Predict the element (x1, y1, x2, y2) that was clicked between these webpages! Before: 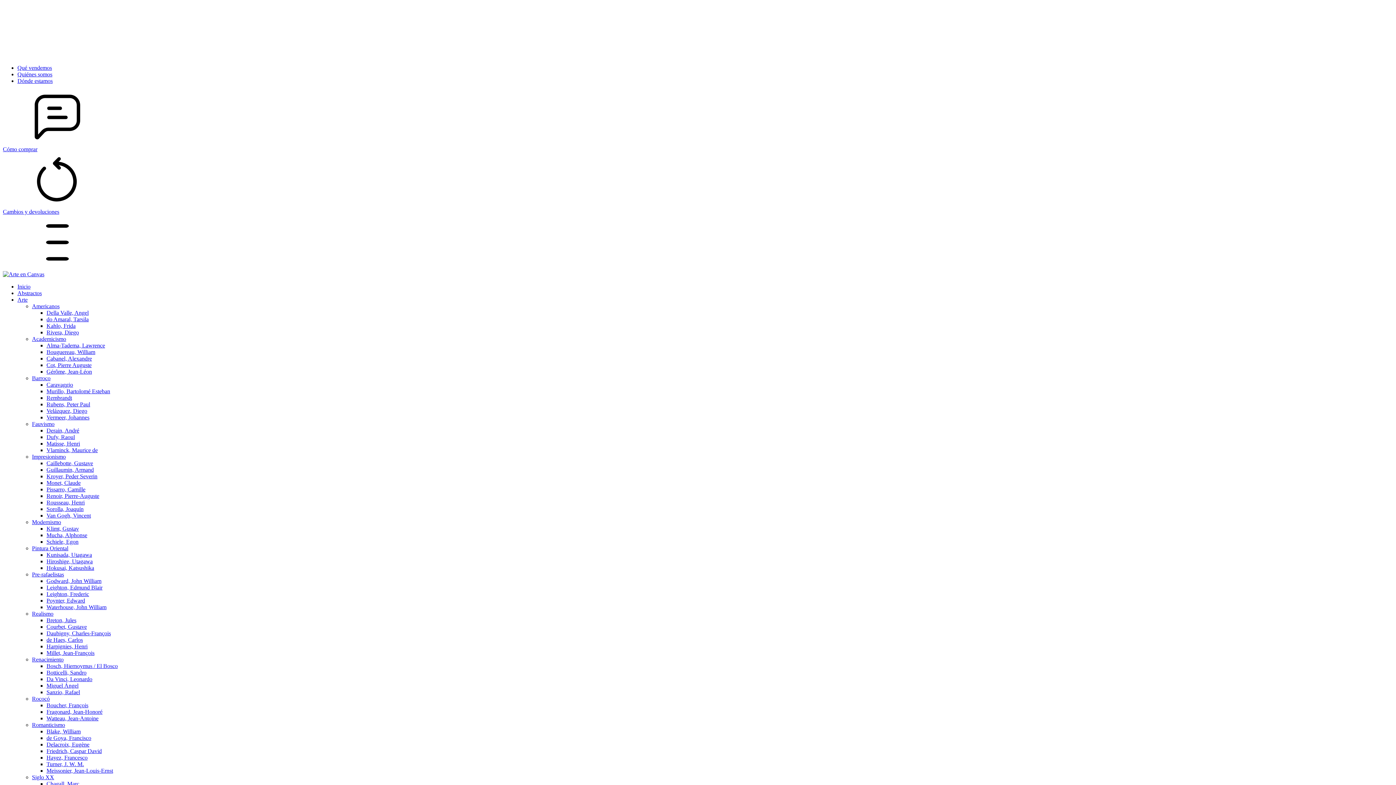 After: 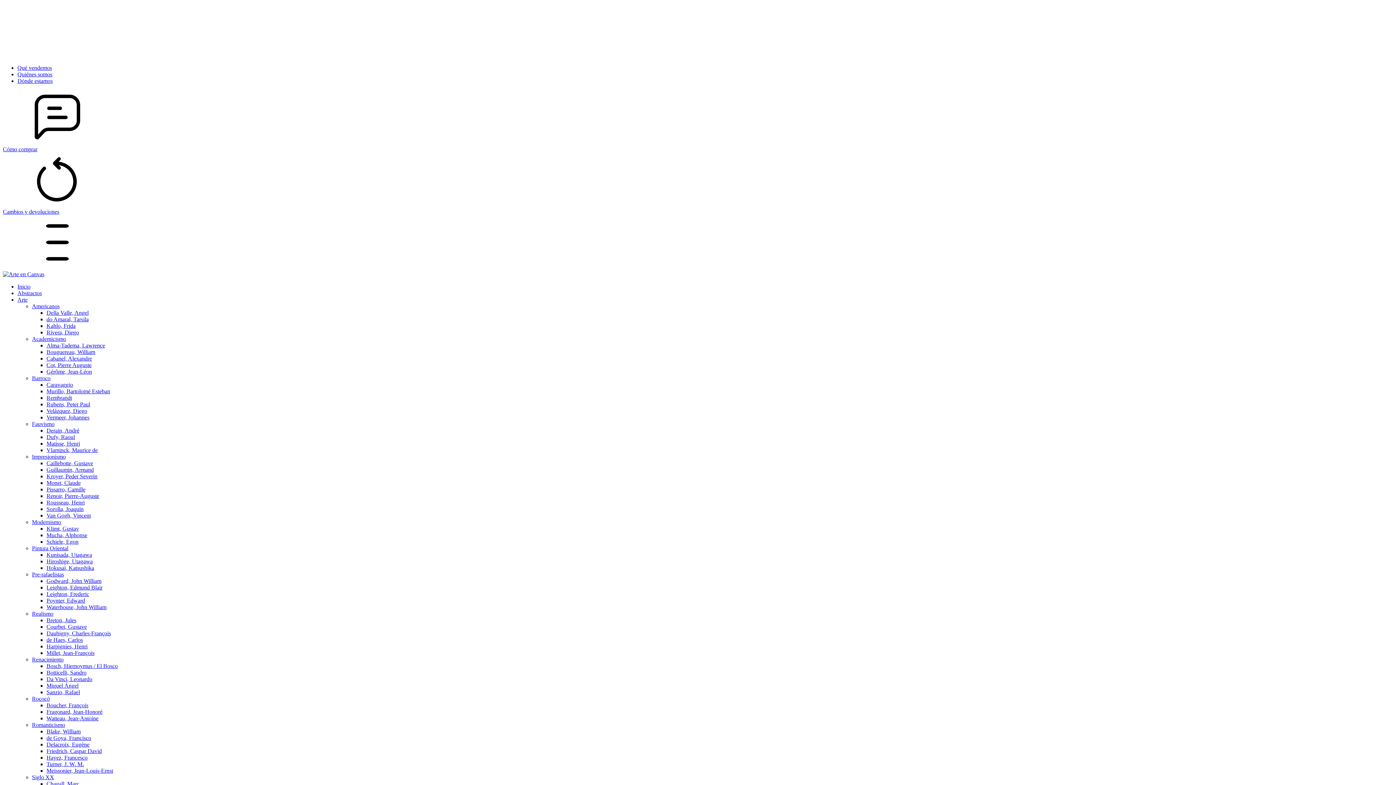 Action: label: Inicio bbox: (17, 283, 30, 289)